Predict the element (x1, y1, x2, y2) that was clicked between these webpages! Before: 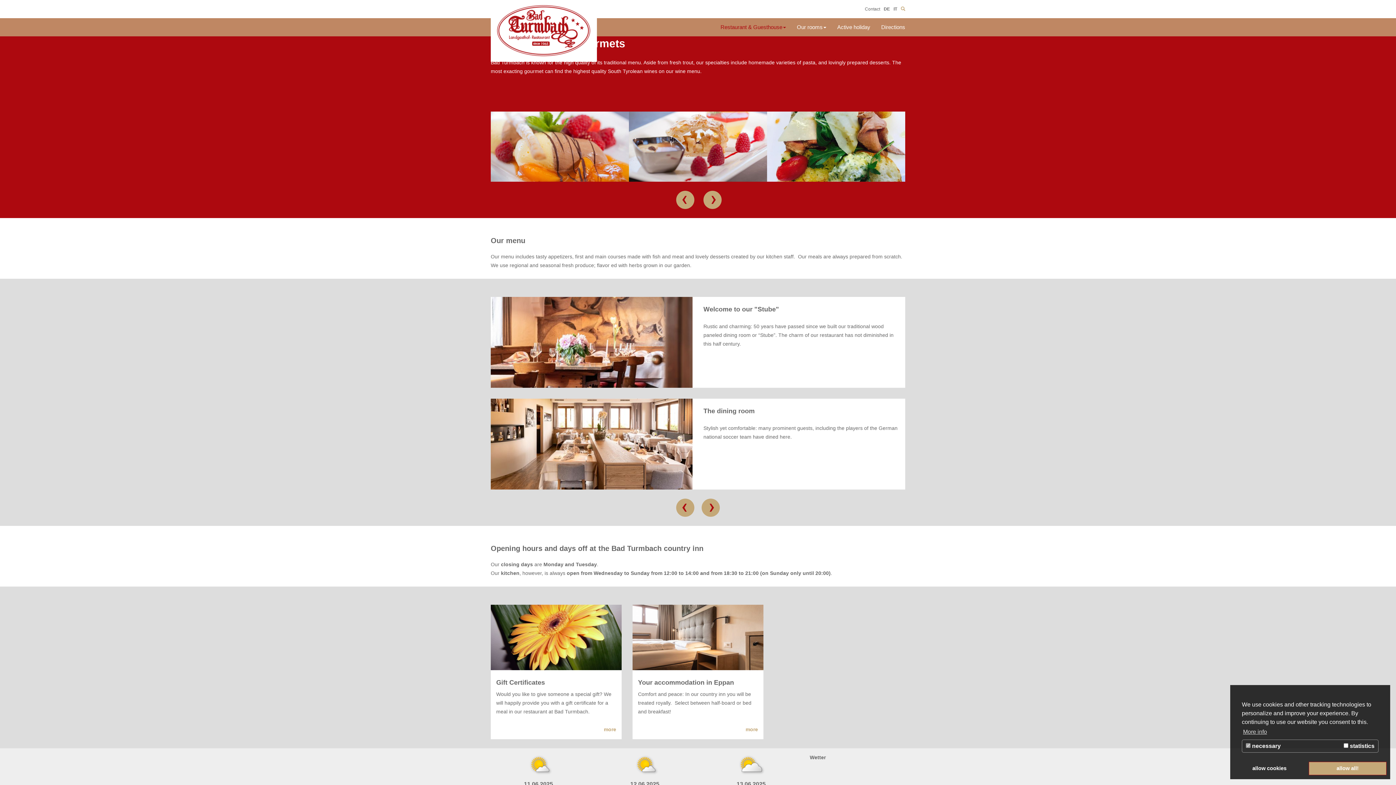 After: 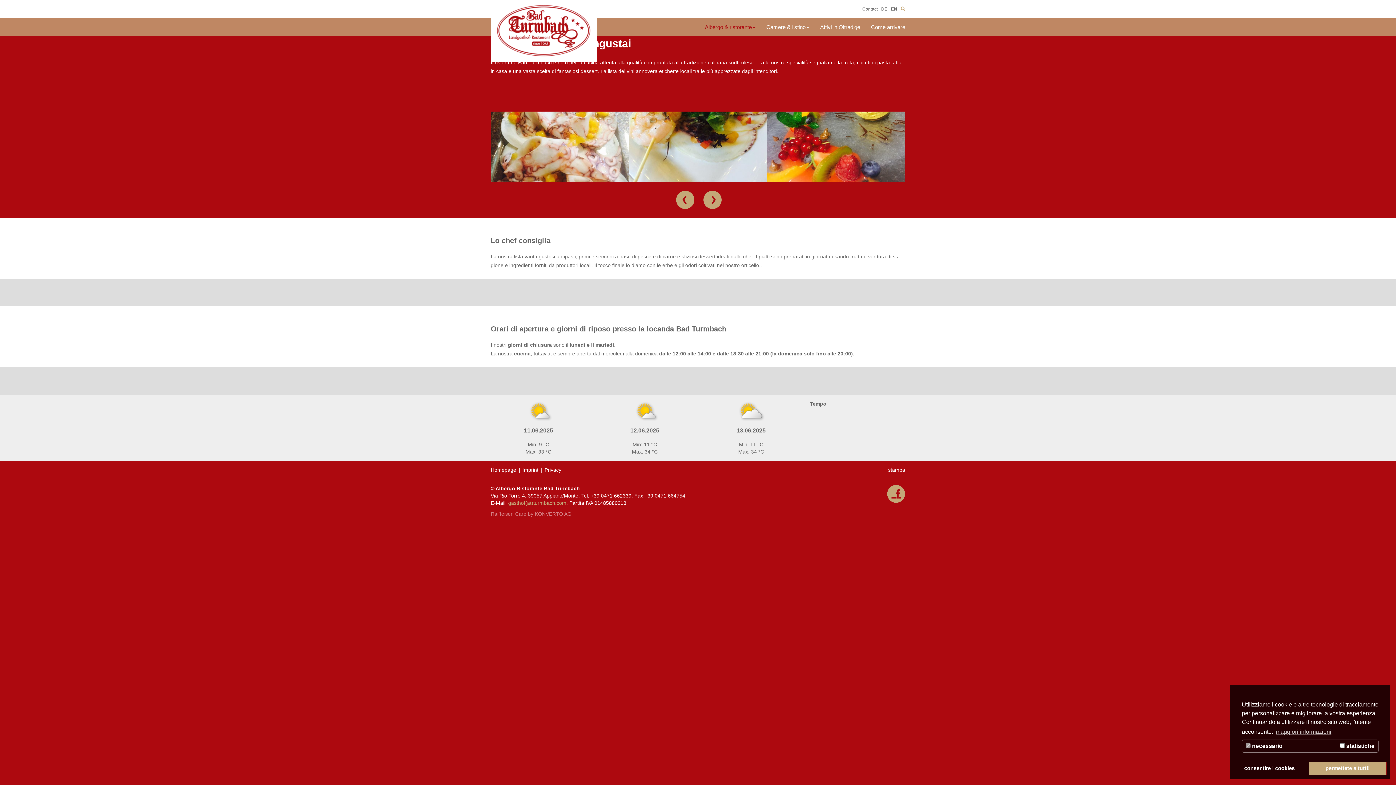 Action: label: IT bbox: (893, 6, 897, 11)